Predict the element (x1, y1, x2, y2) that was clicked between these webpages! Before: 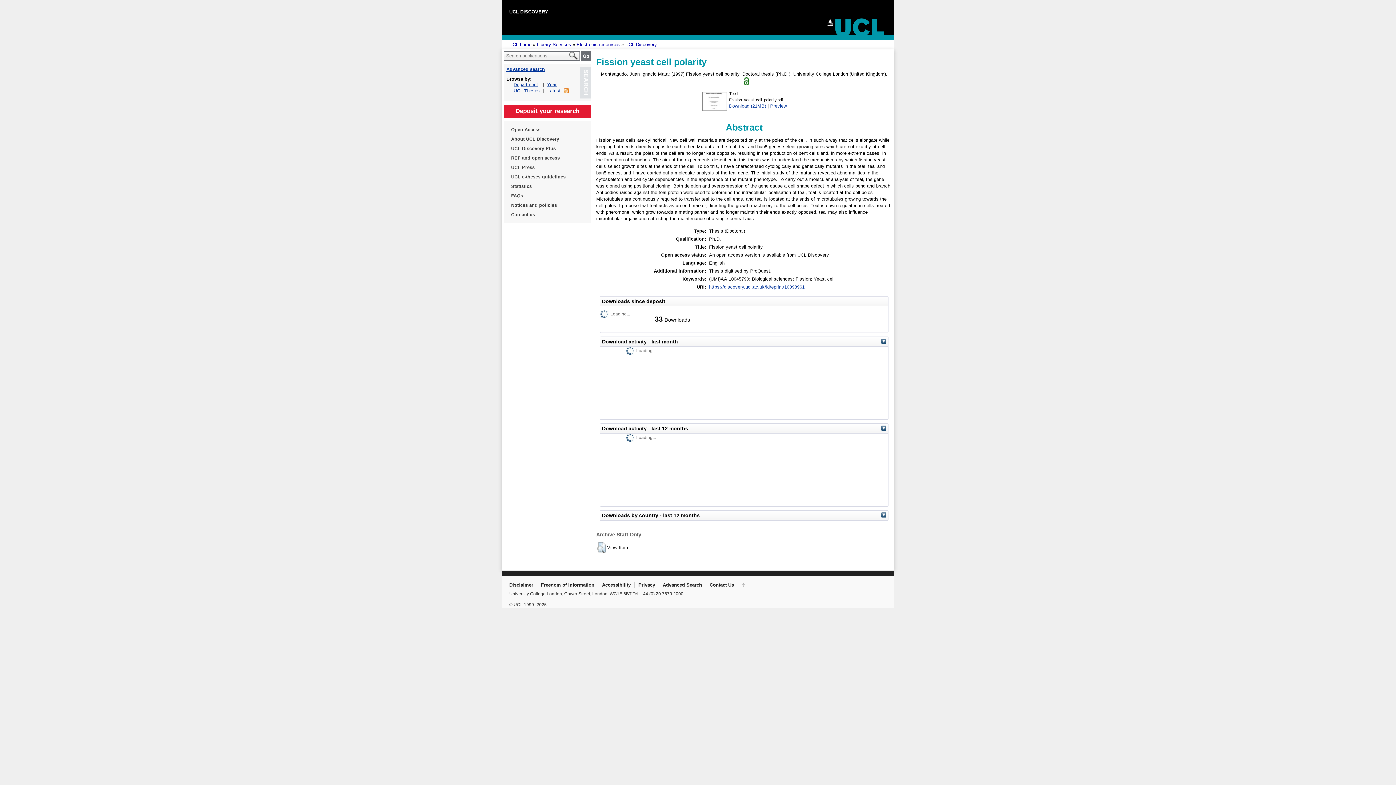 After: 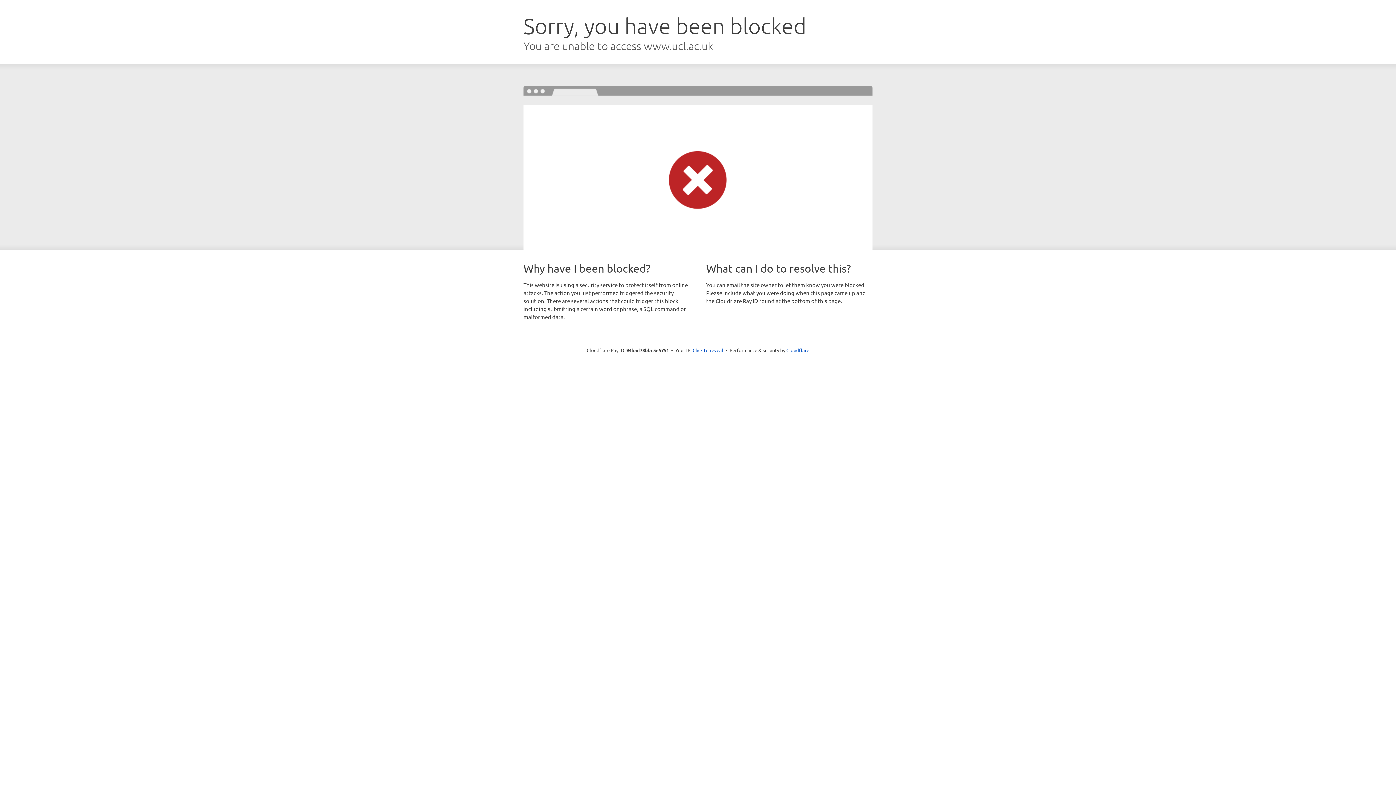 Action: bbox: (509, 582, 533, 587) label: Disclaimer